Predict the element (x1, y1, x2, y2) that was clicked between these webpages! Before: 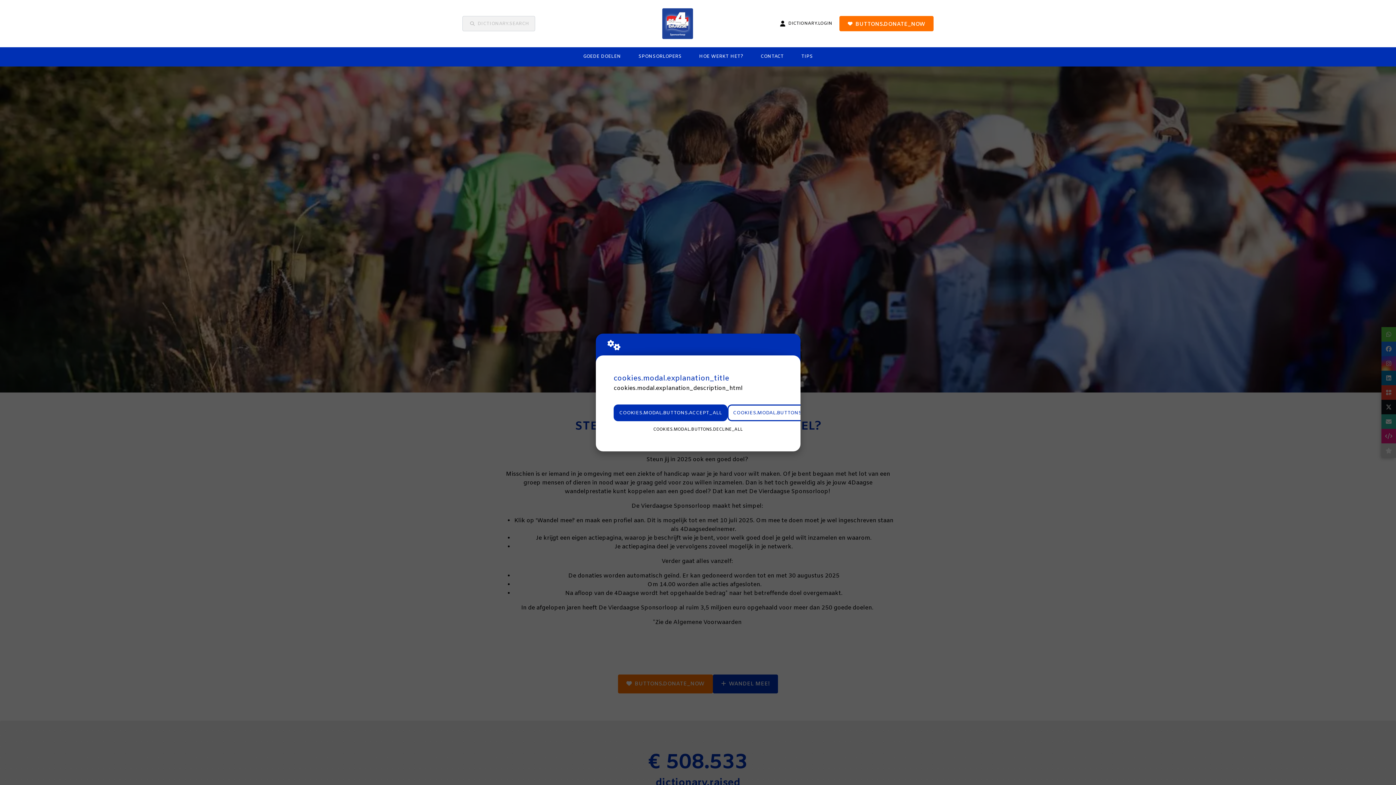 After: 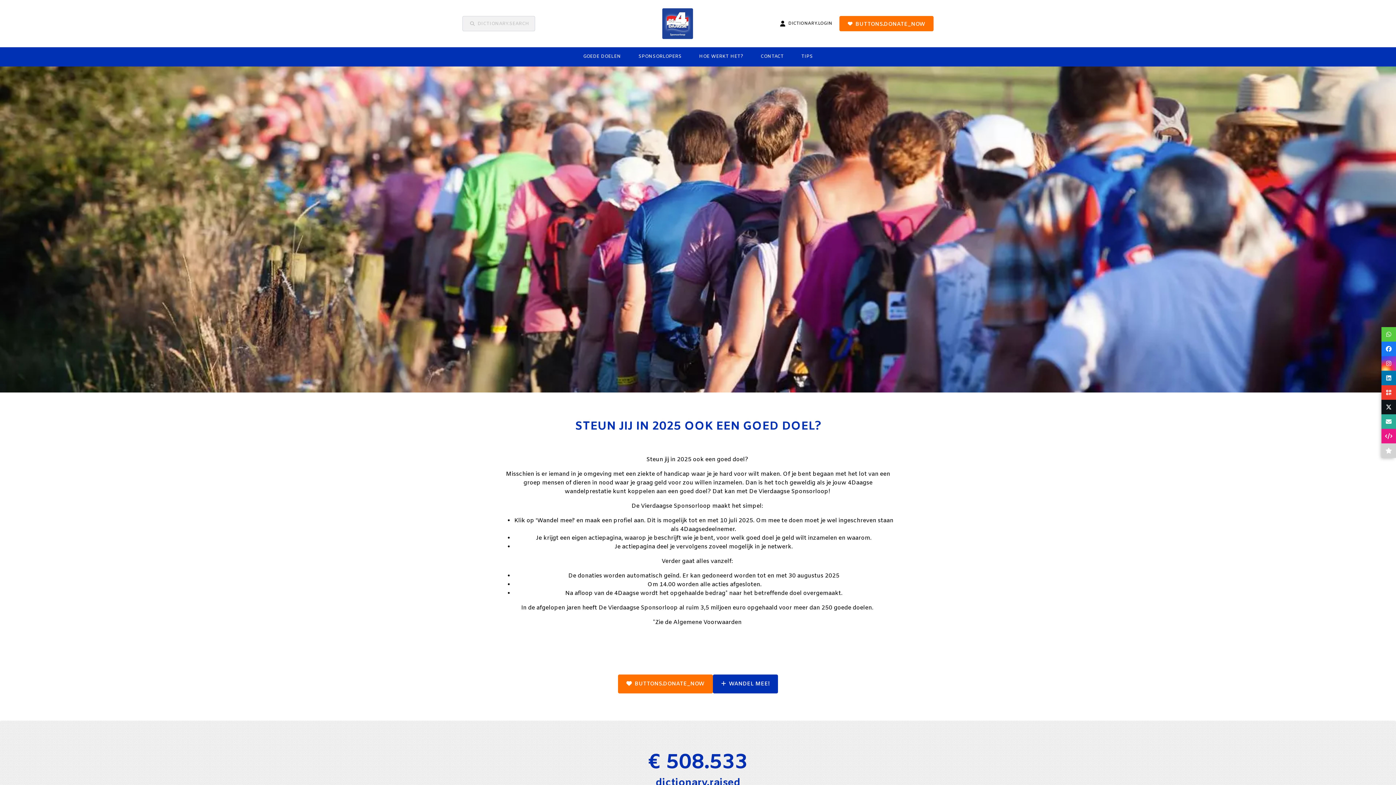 Action: bbox: (613, 404, 727, 421) label: COOKIES.MODAL.BUTTONS.ACCEPT_ALL